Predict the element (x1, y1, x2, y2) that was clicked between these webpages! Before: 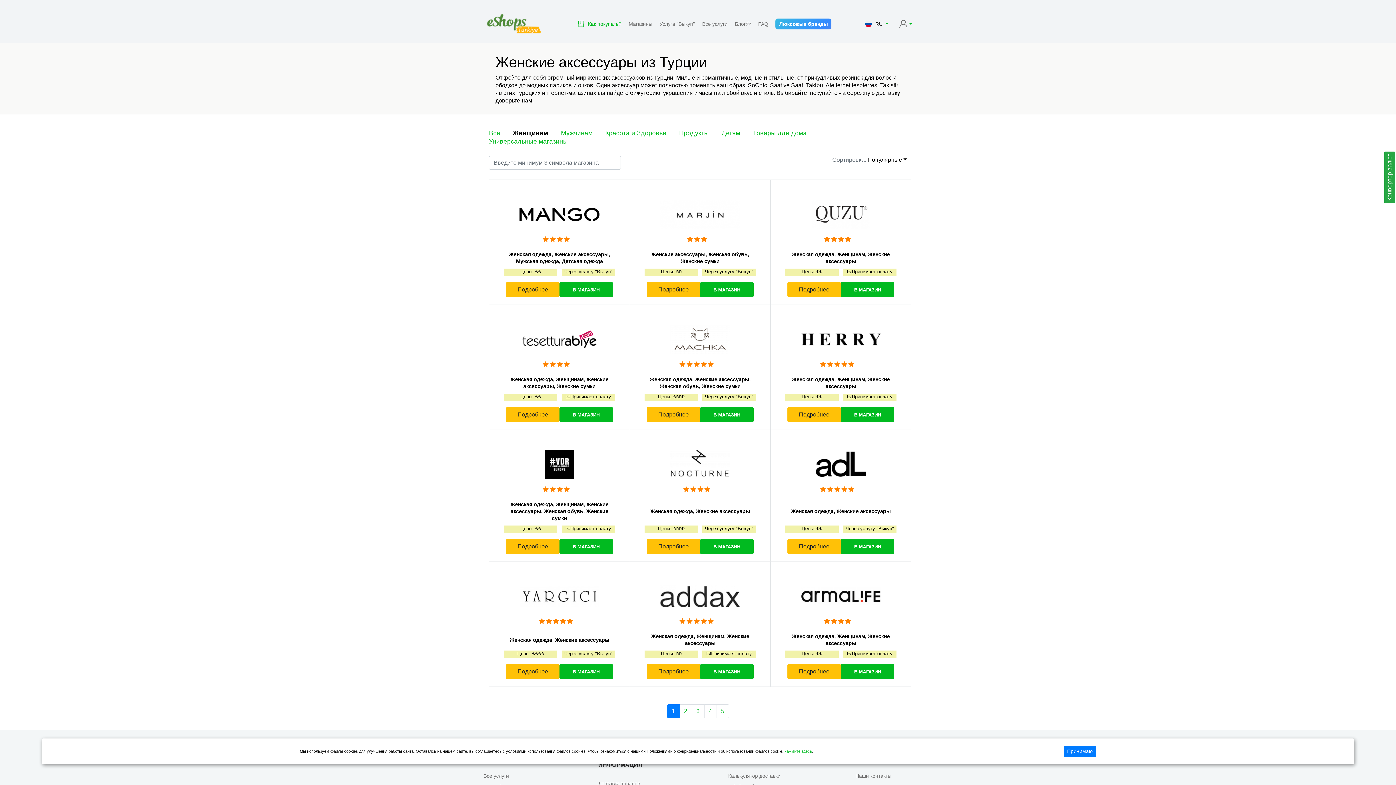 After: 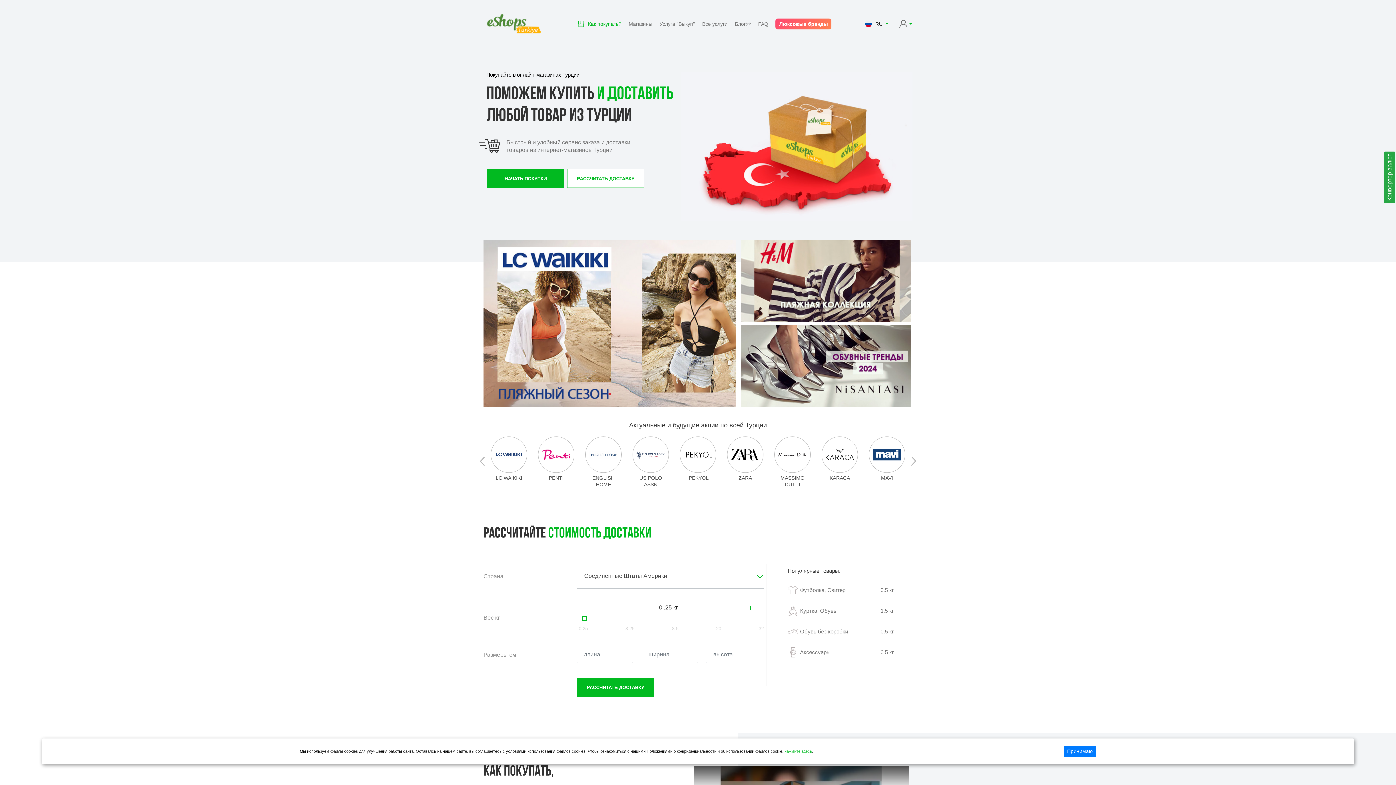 Action: bbox: (487, 14, 541, 33)